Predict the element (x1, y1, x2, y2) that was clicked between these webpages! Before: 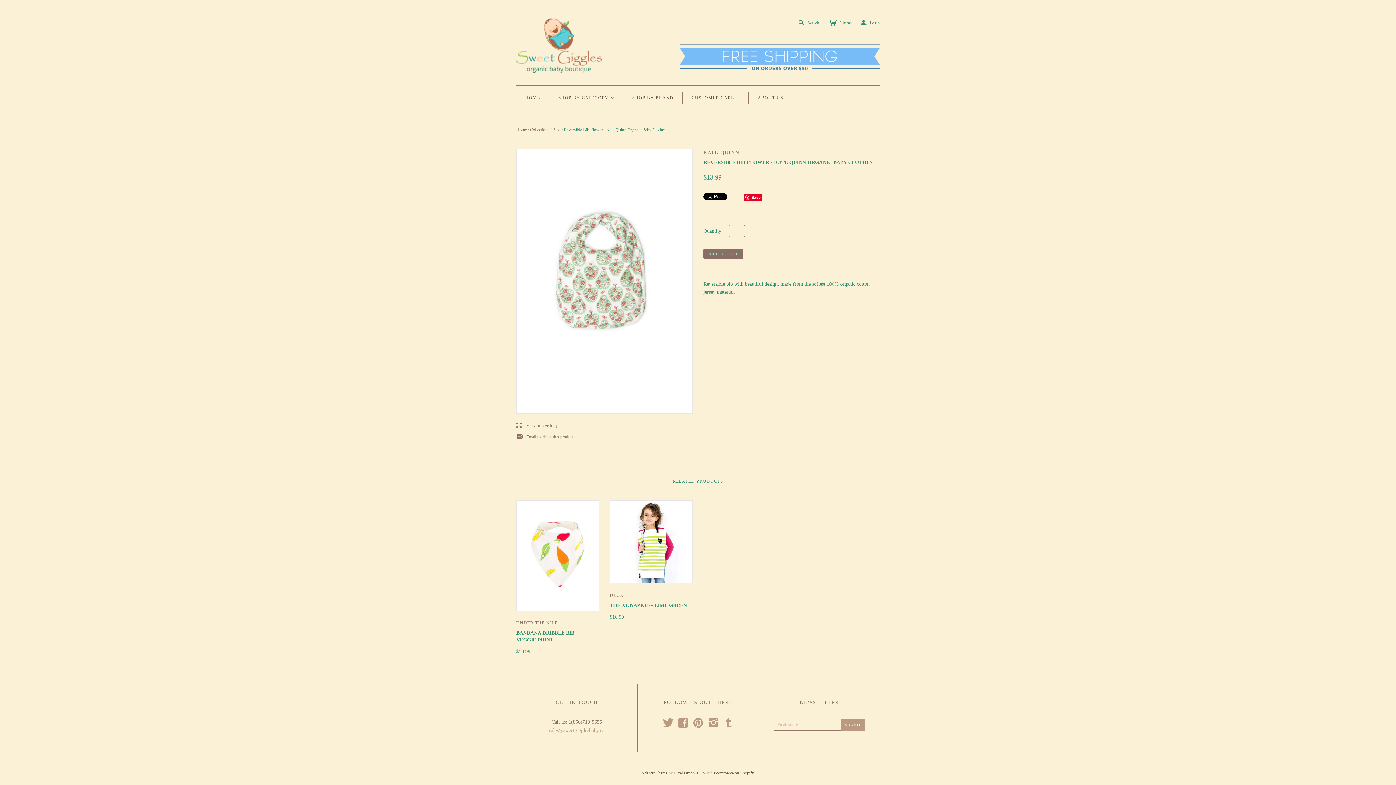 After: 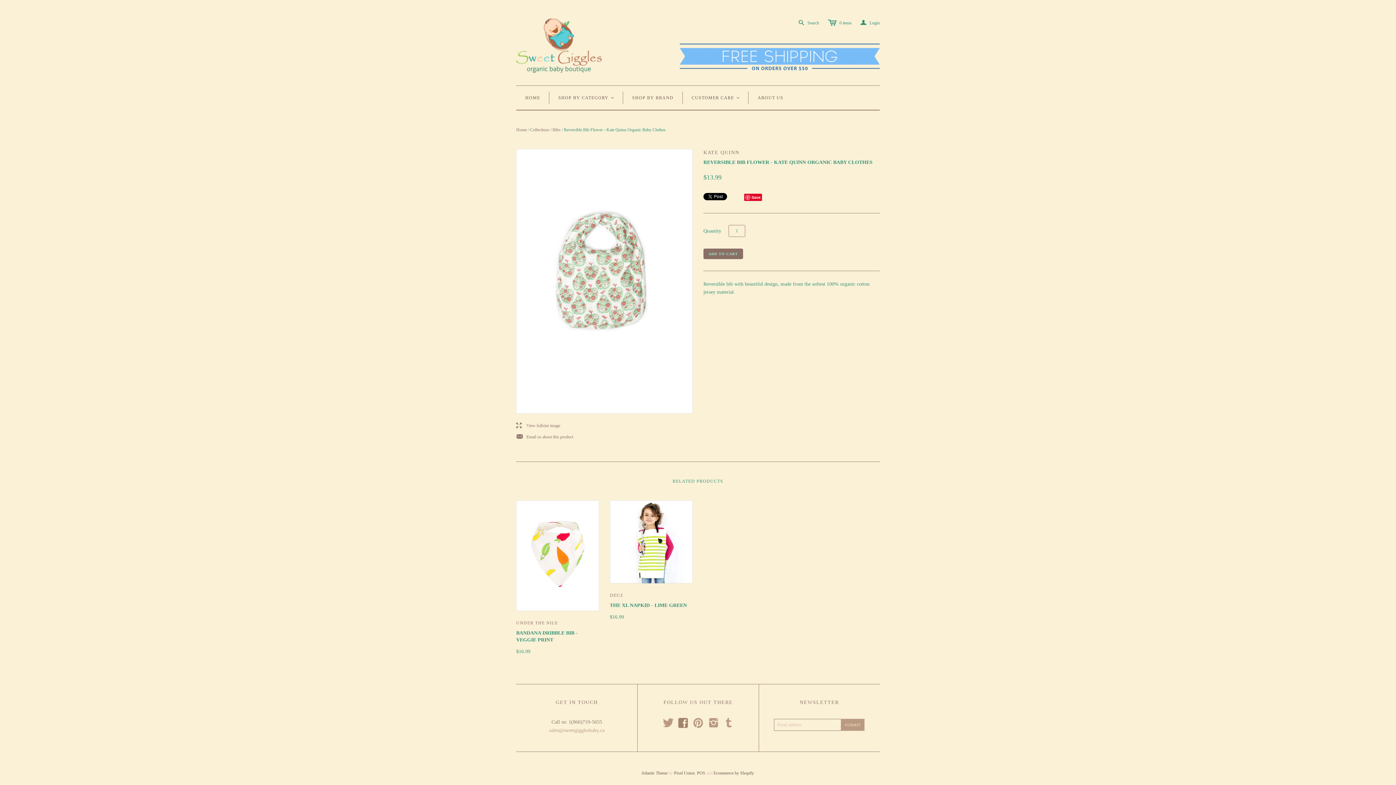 Action: bbox: (678, 723, 687, 728) label: f